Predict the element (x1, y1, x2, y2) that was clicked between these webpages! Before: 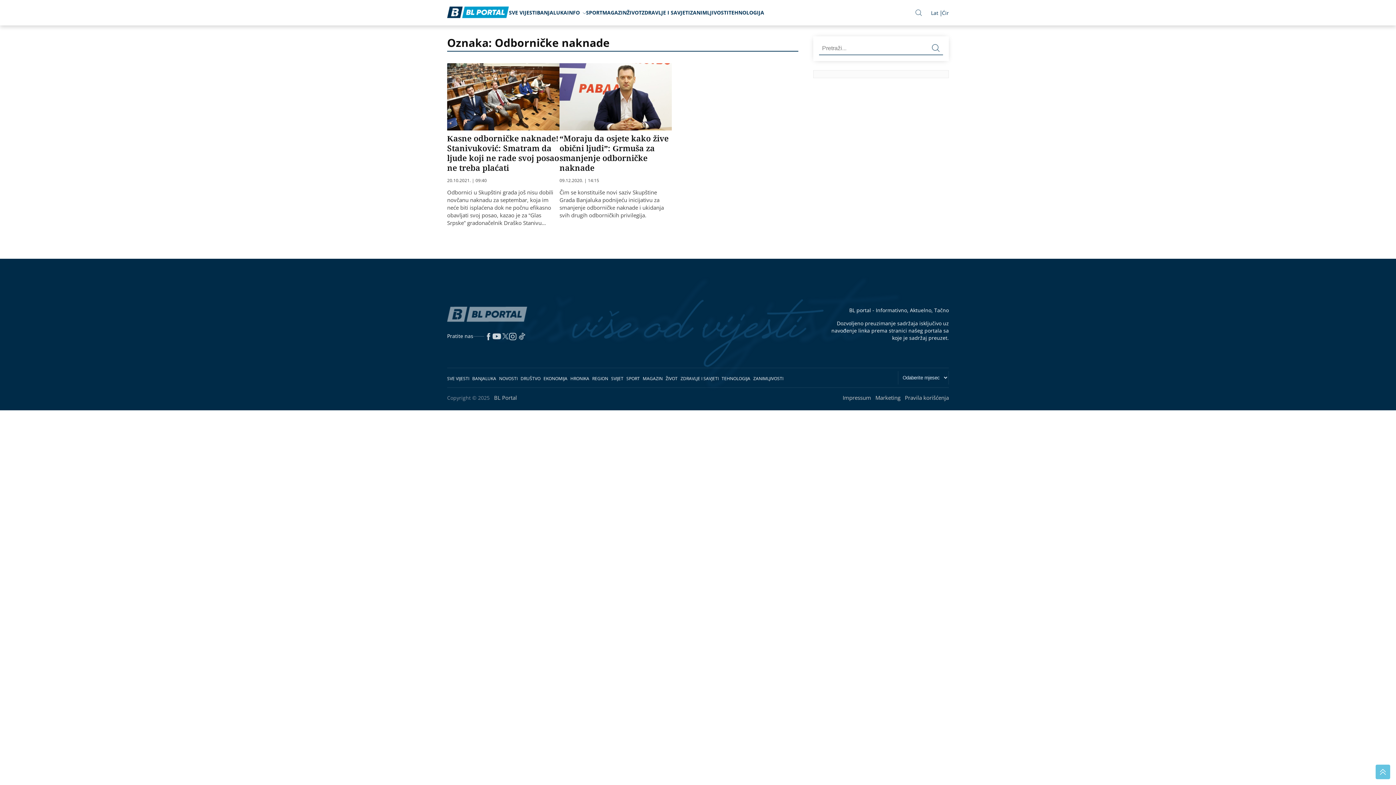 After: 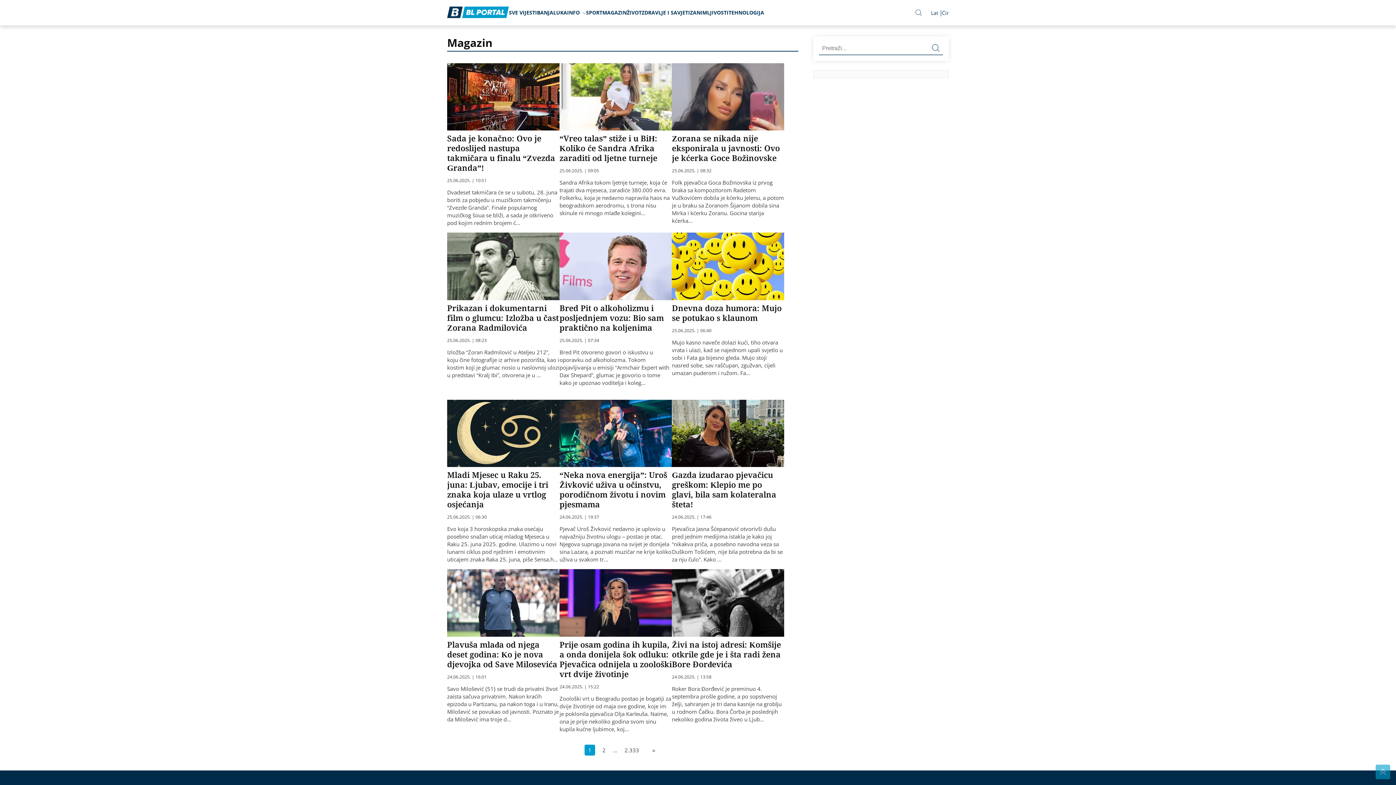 Action: bbox: (602, 9, 626, 16) label: MAGAZIN